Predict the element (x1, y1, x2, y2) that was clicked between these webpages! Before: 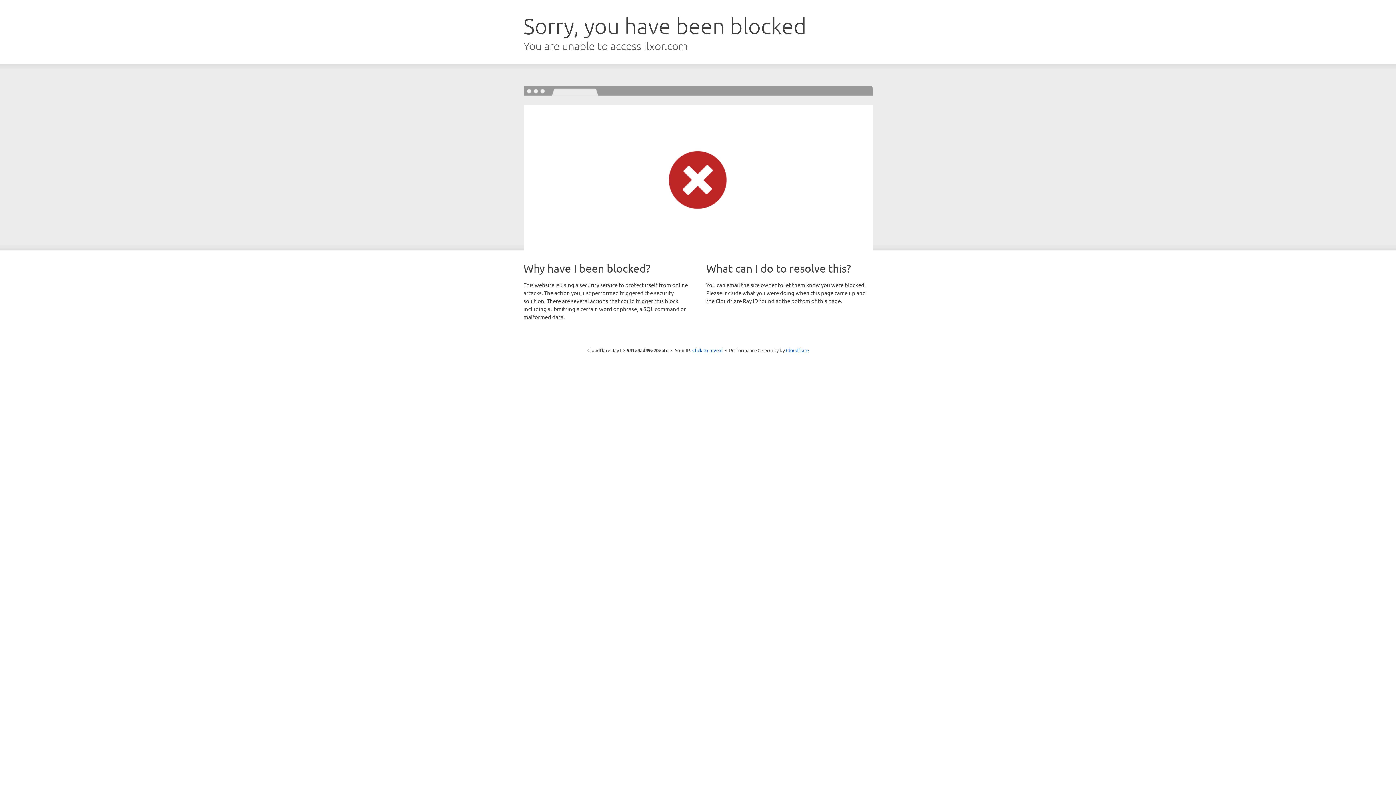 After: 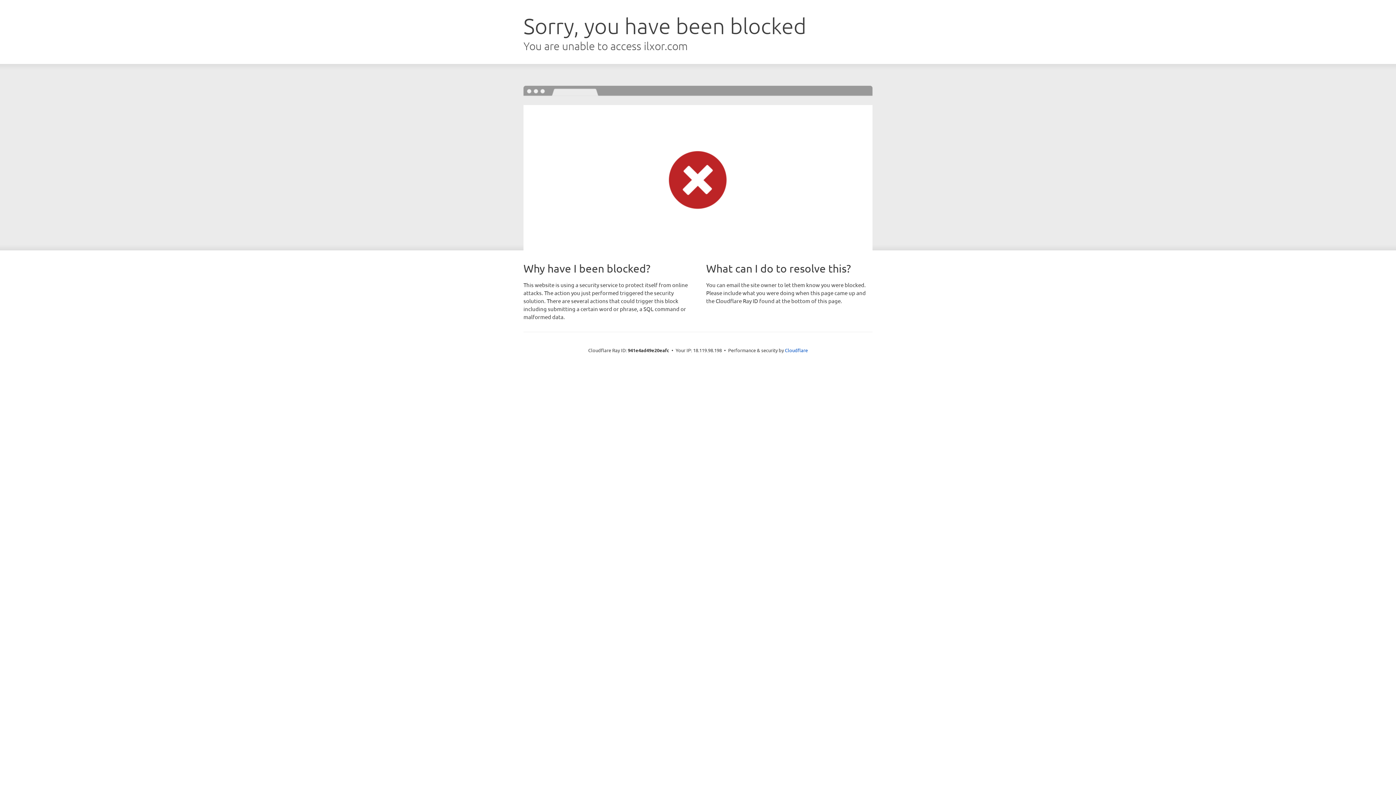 Action: bbox: (692, 346, 722, 353) label: Click to reveal